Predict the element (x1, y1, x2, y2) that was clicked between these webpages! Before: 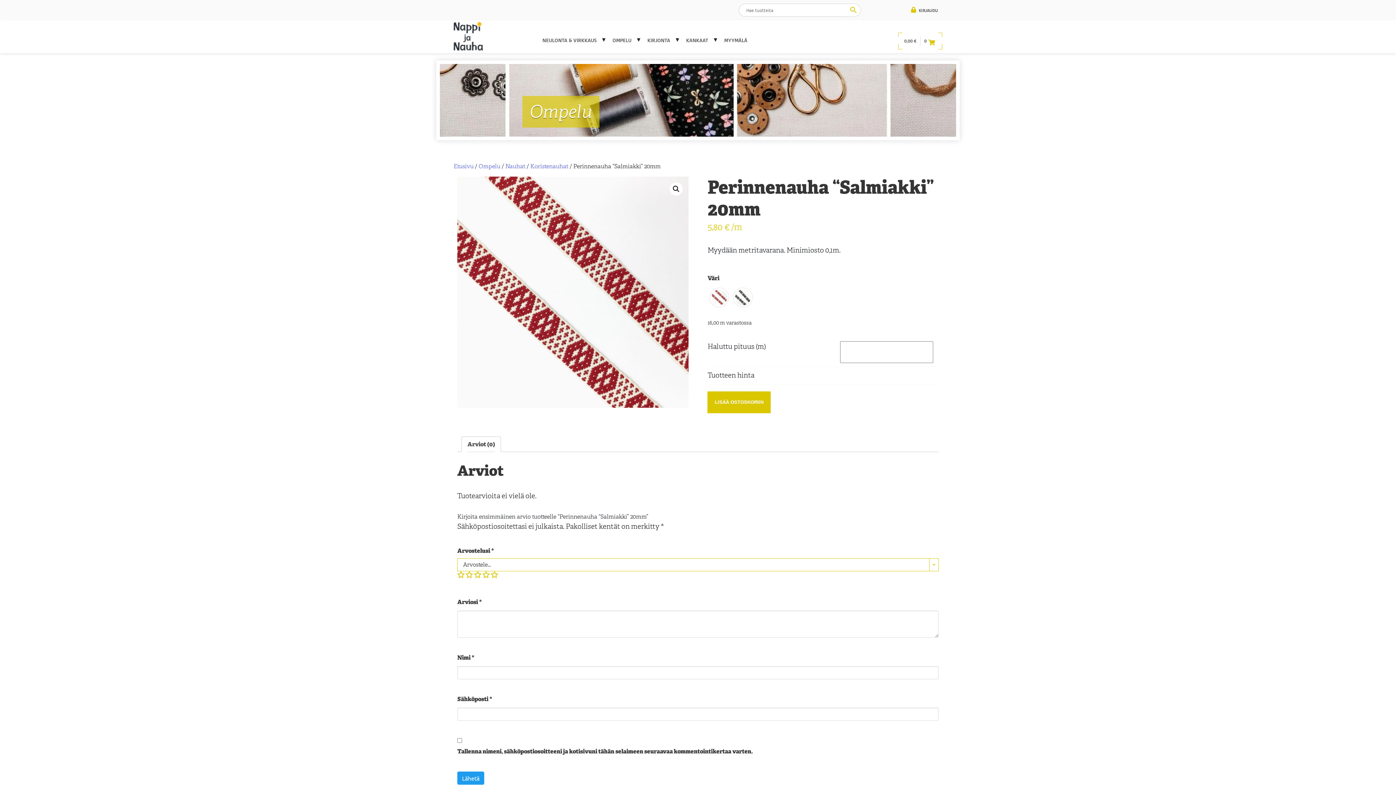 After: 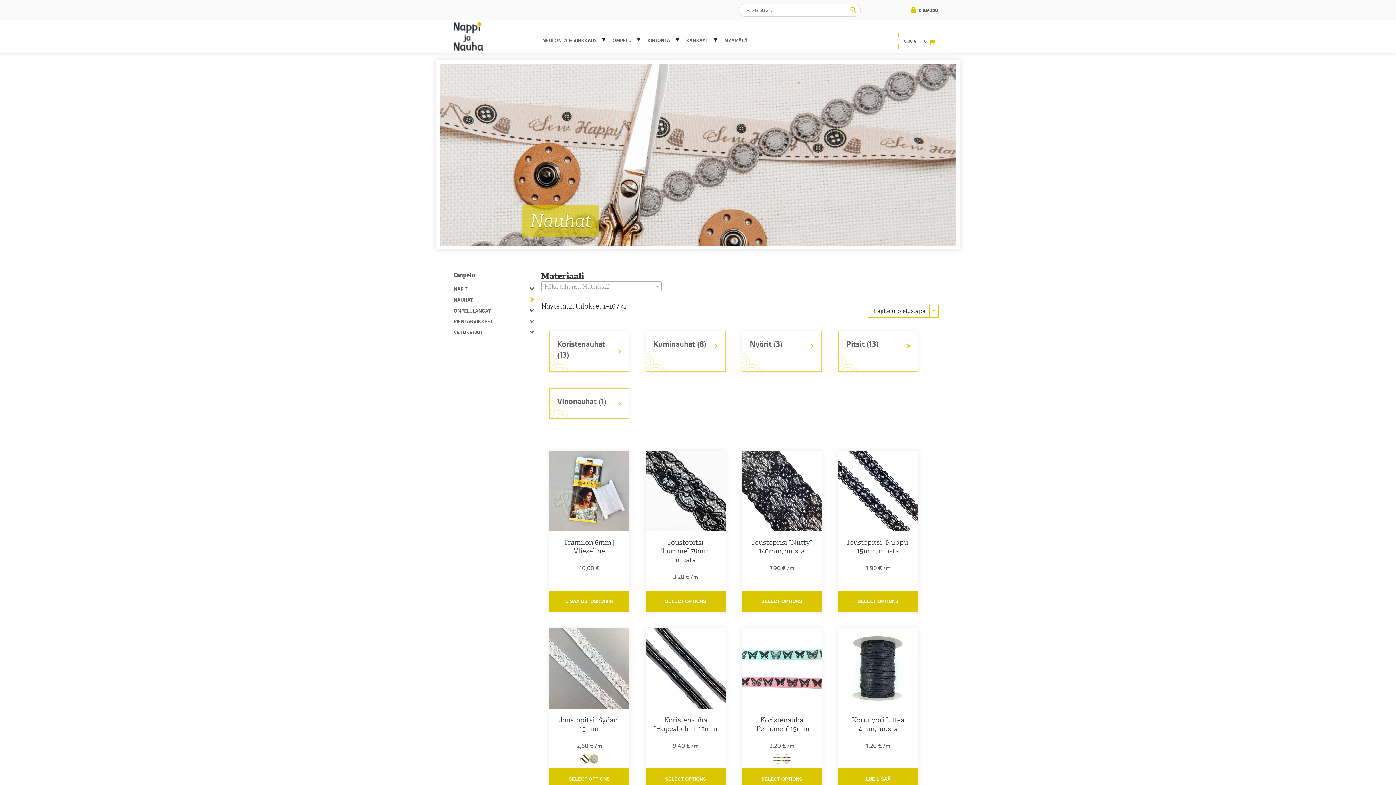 Action: bbox: (505, 162, 525, 170) label: Nauhat